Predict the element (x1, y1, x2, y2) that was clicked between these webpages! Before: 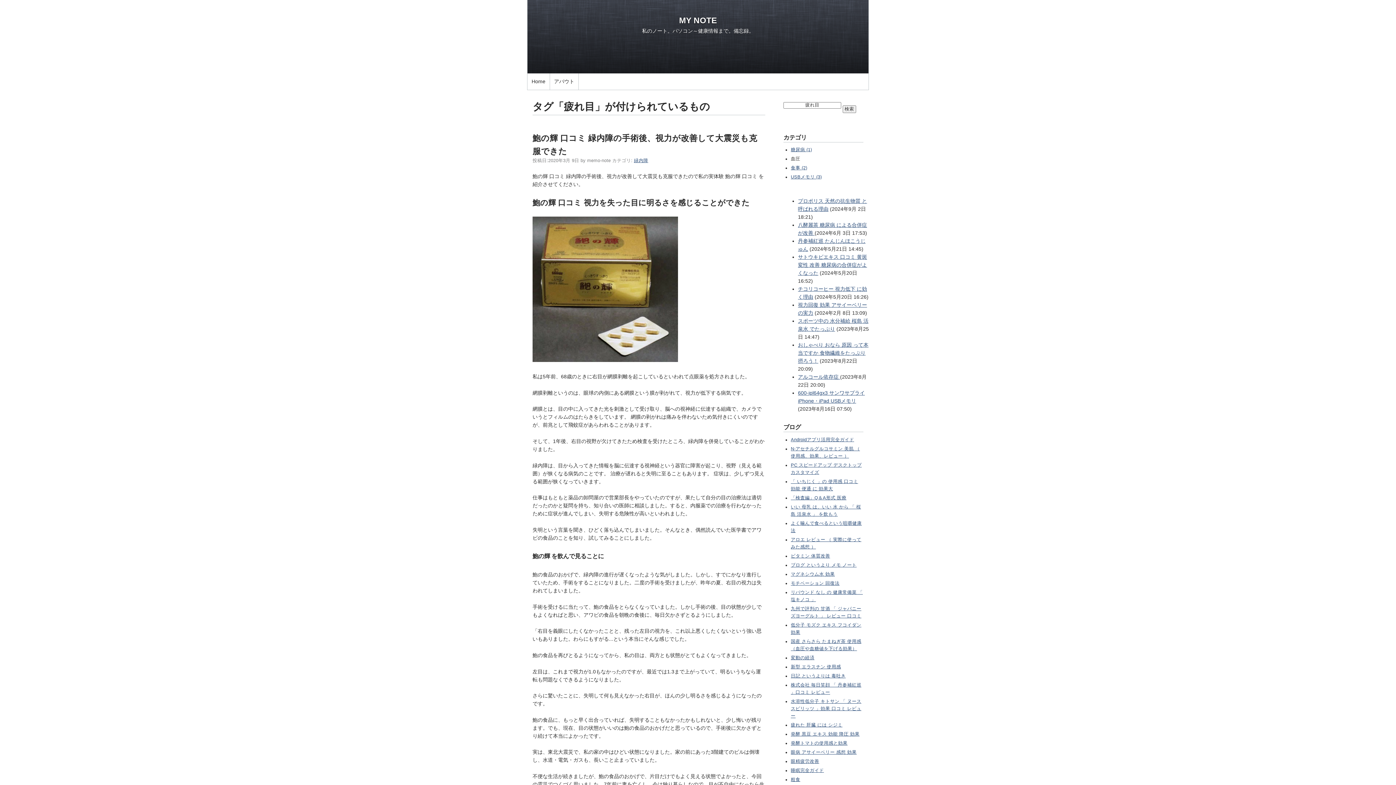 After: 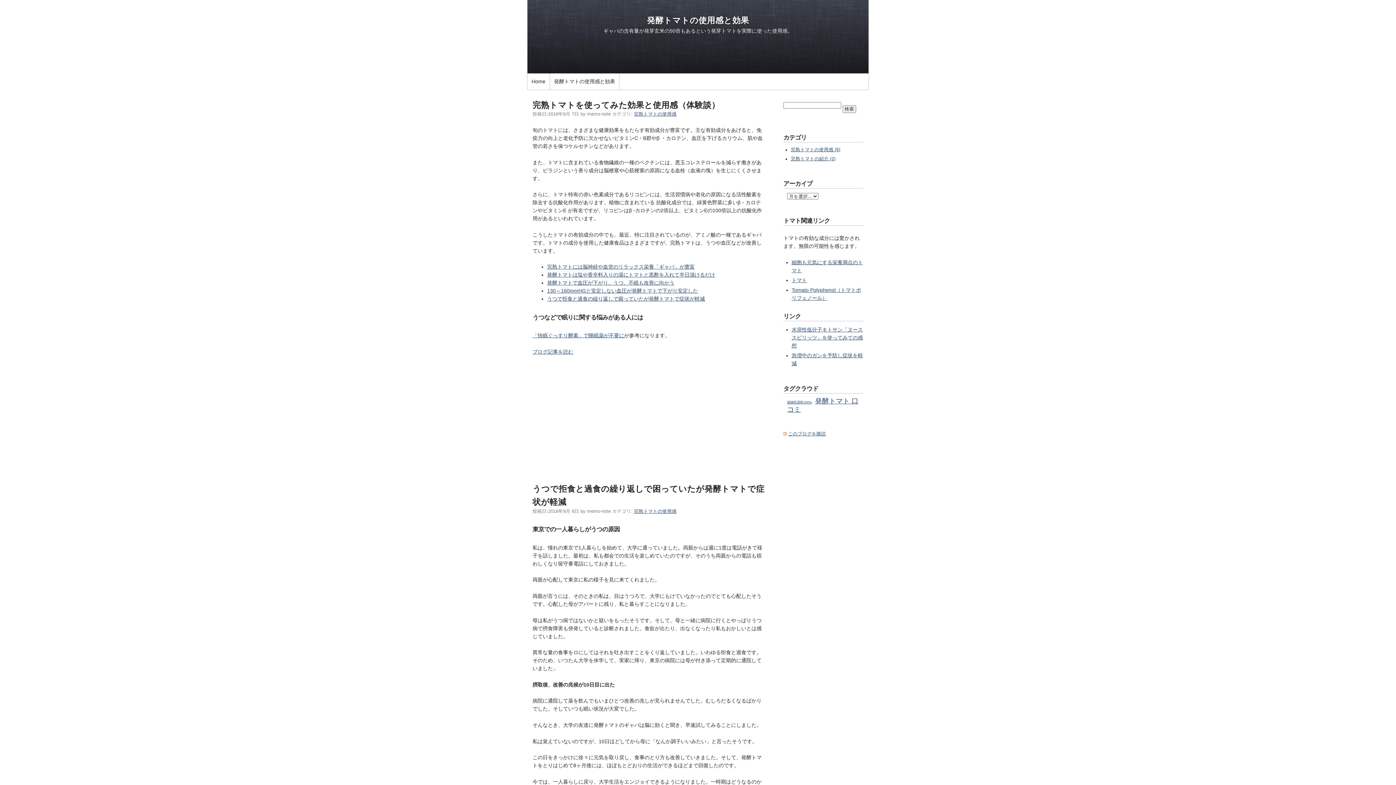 Action: label: 発酵トマトの使用感と効果 bbox: (791, 740, 847, 746)